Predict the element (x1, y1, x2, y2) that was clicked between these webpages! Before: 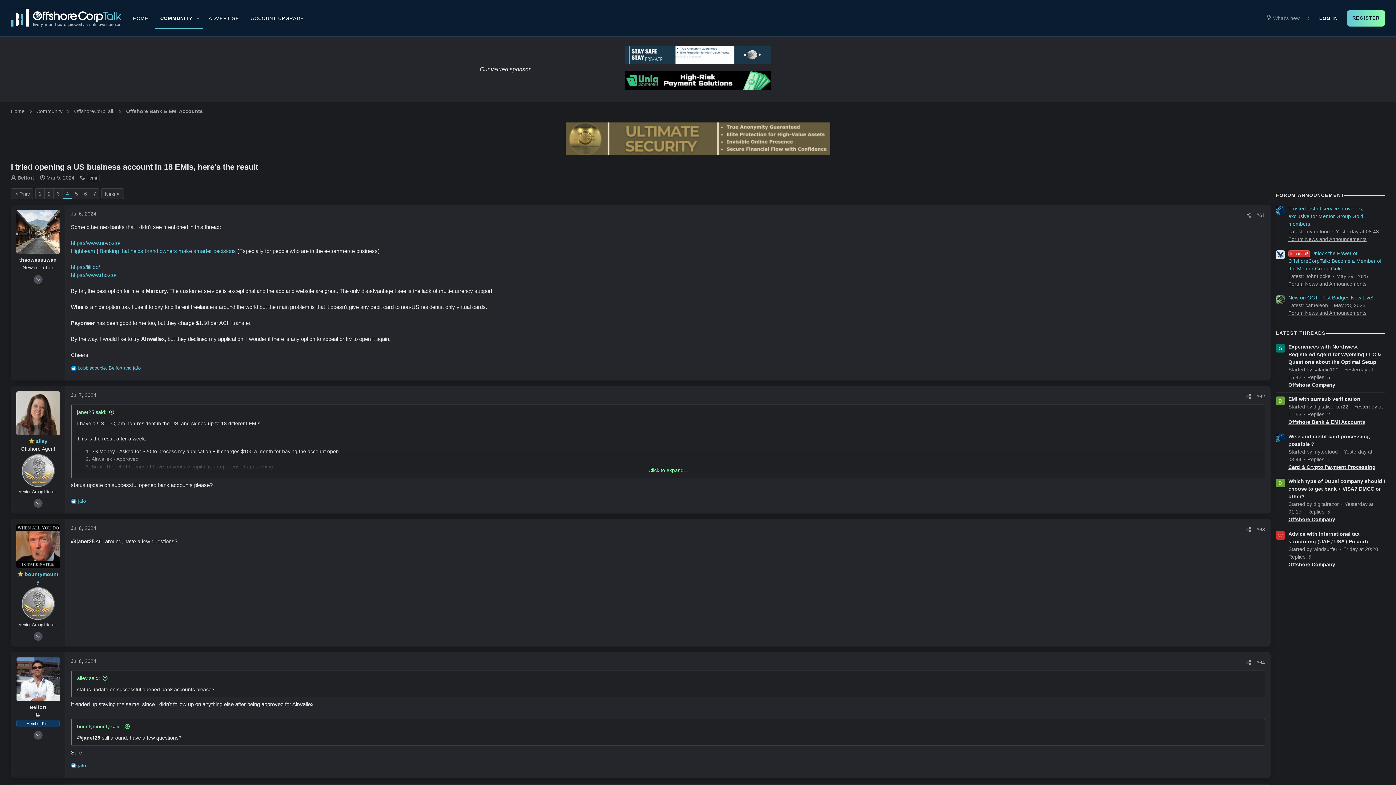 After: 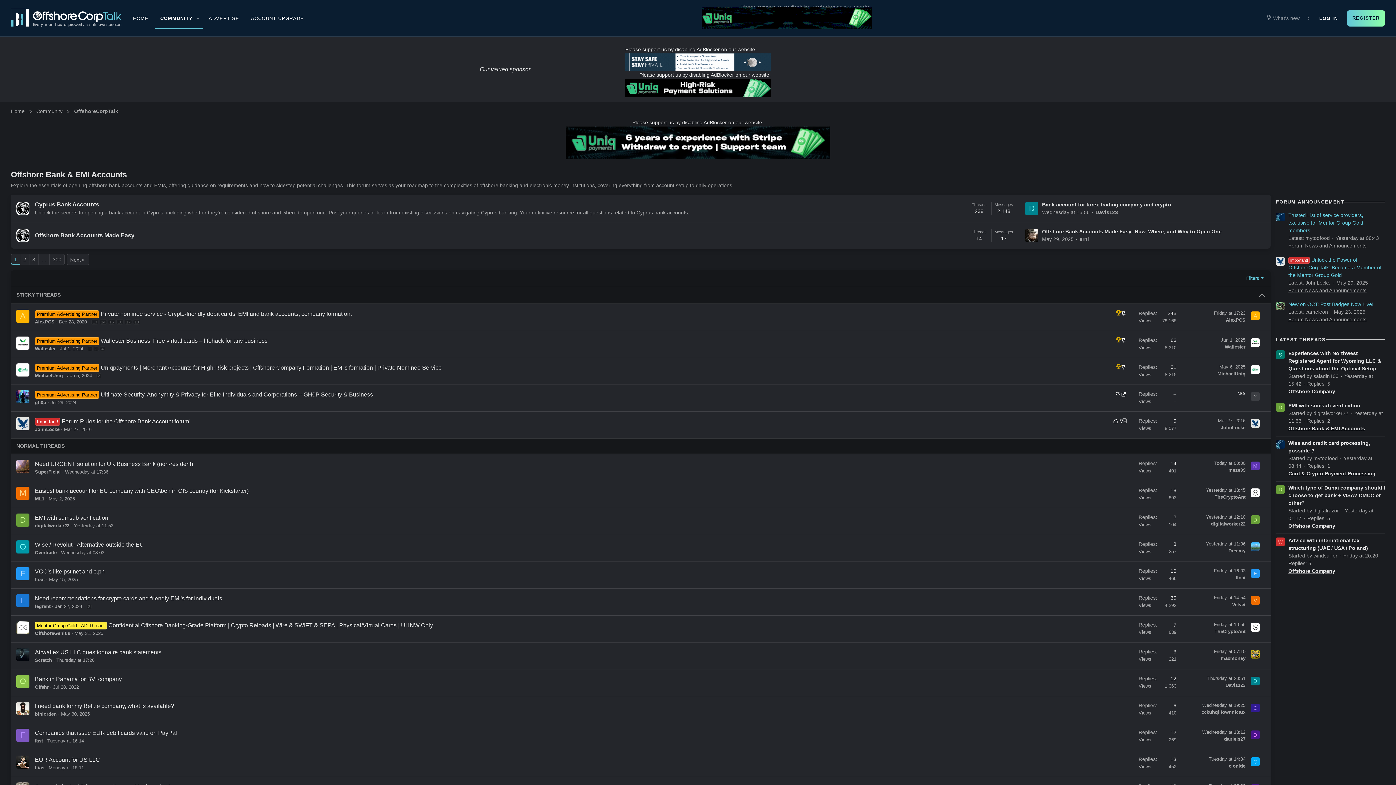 Action: bbox: (1288, 419, 1365, 425) label: Offshore Bank & EMI Accounts